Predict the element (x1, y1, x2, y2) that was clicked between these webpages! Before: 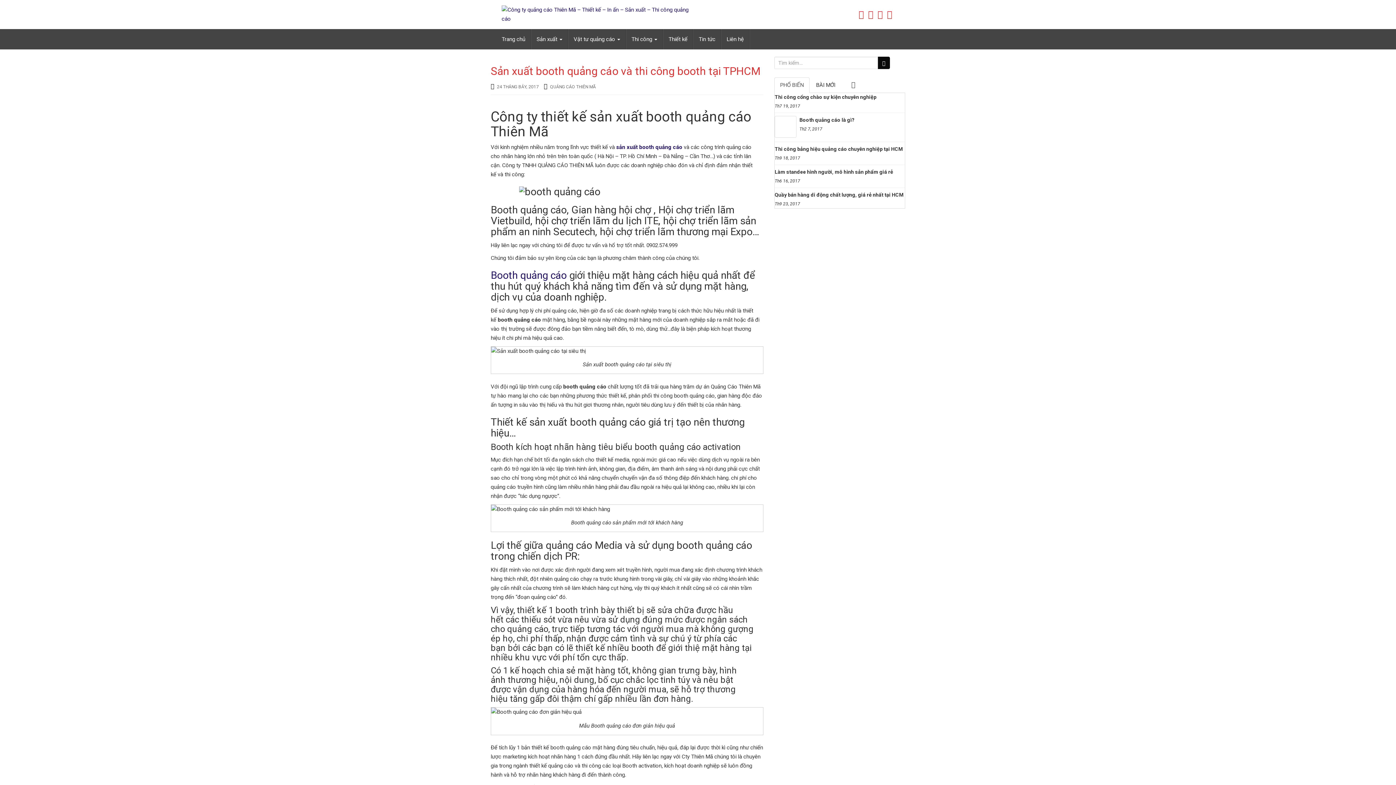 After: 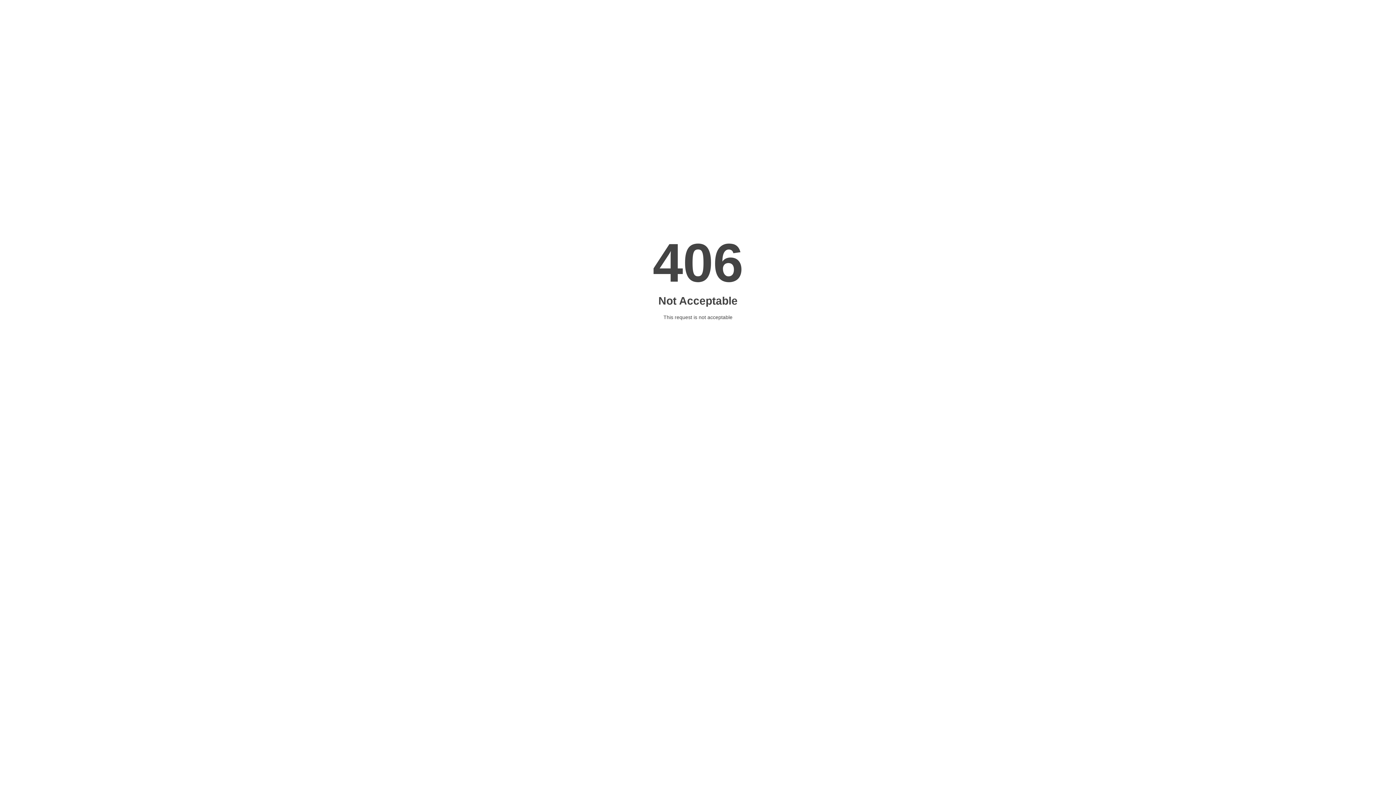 Action: bbox: (774, 115, 905, 124) label: Booth quảng cáo là gì?